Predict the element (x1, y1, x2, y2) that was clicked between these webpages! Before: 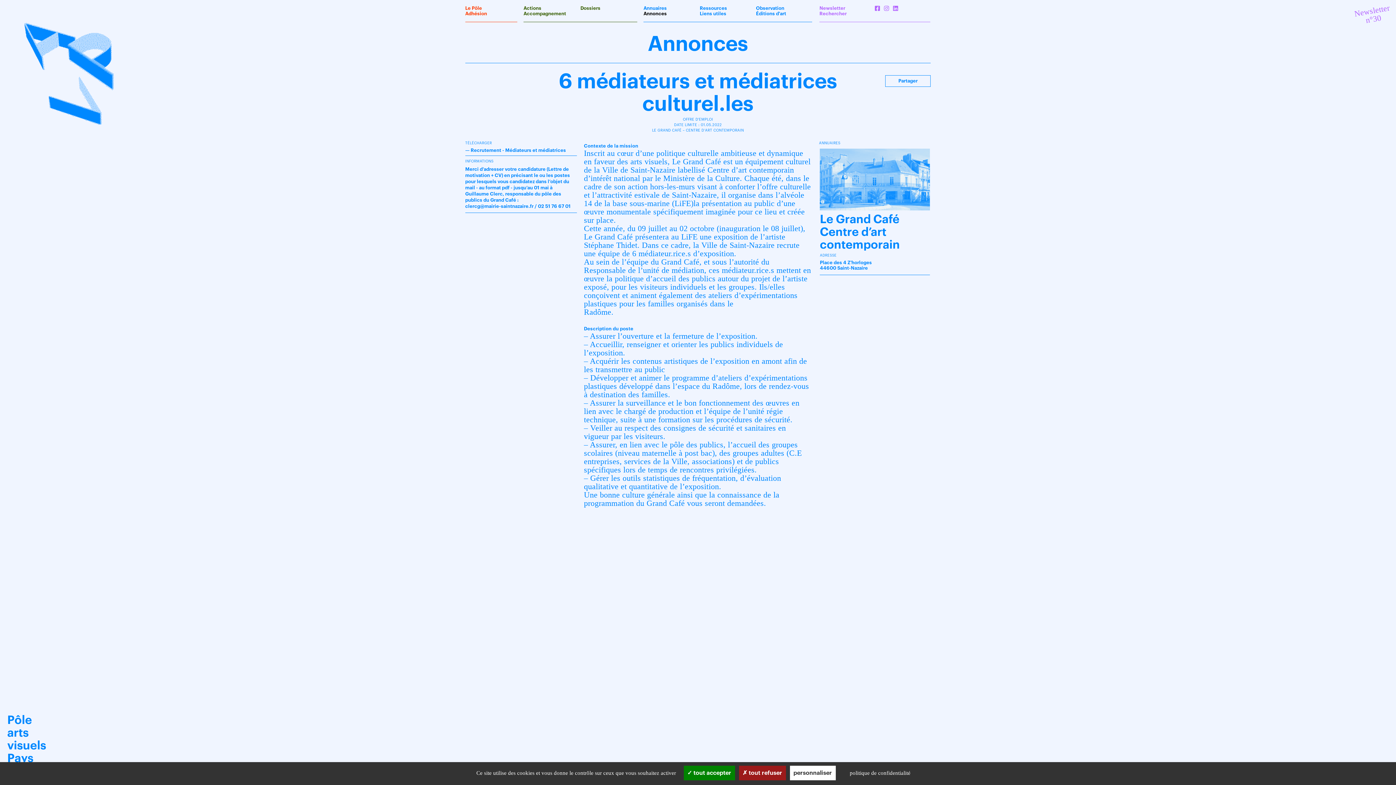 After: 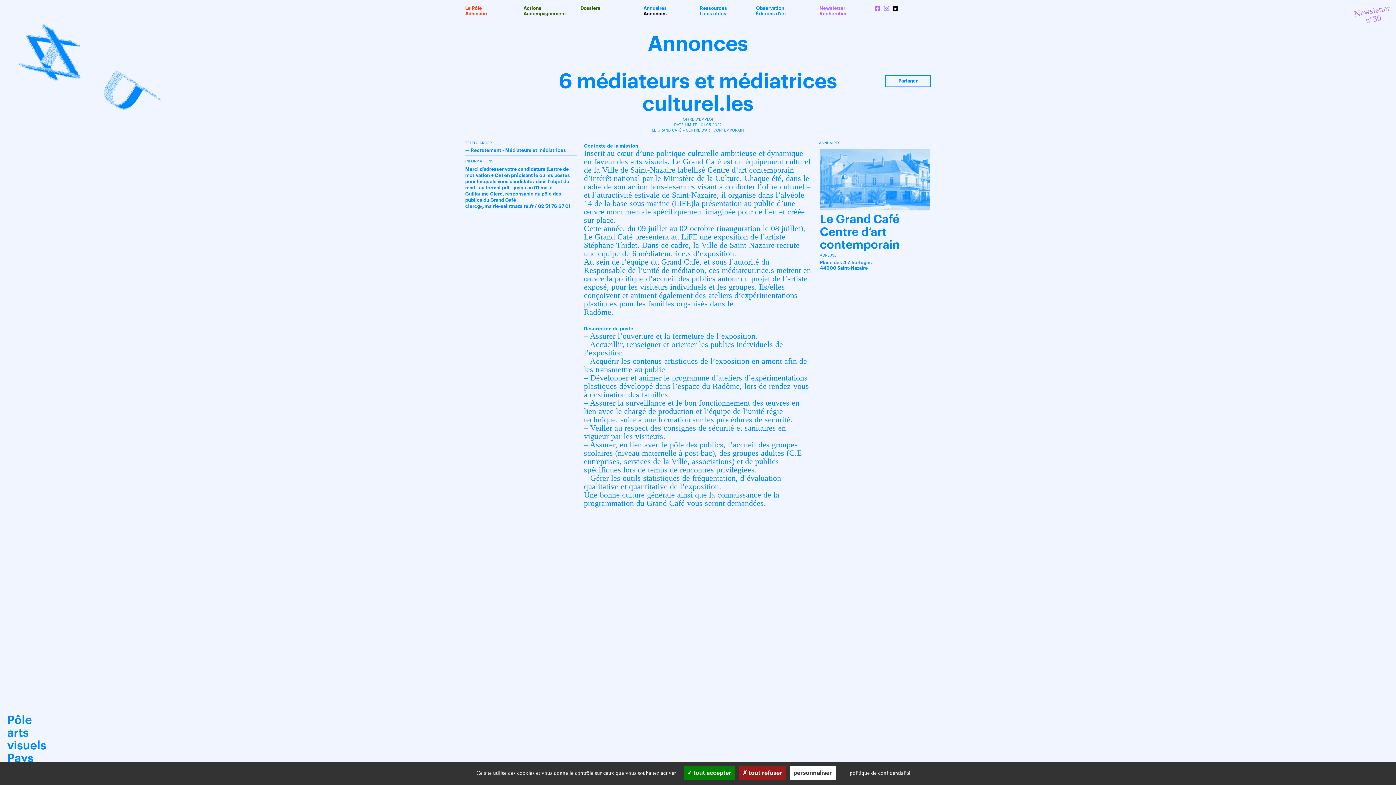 Action: bbox: (893, 6, 901, 11)